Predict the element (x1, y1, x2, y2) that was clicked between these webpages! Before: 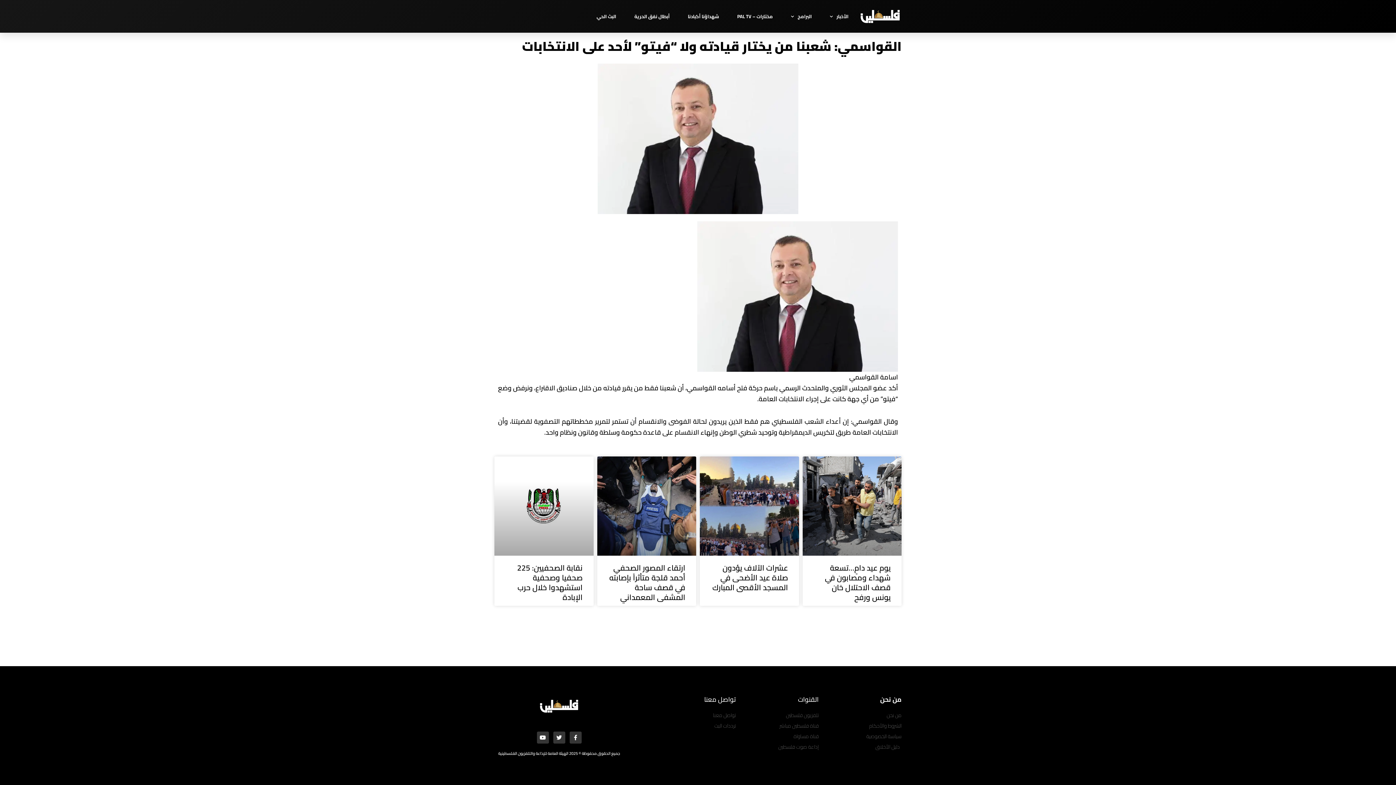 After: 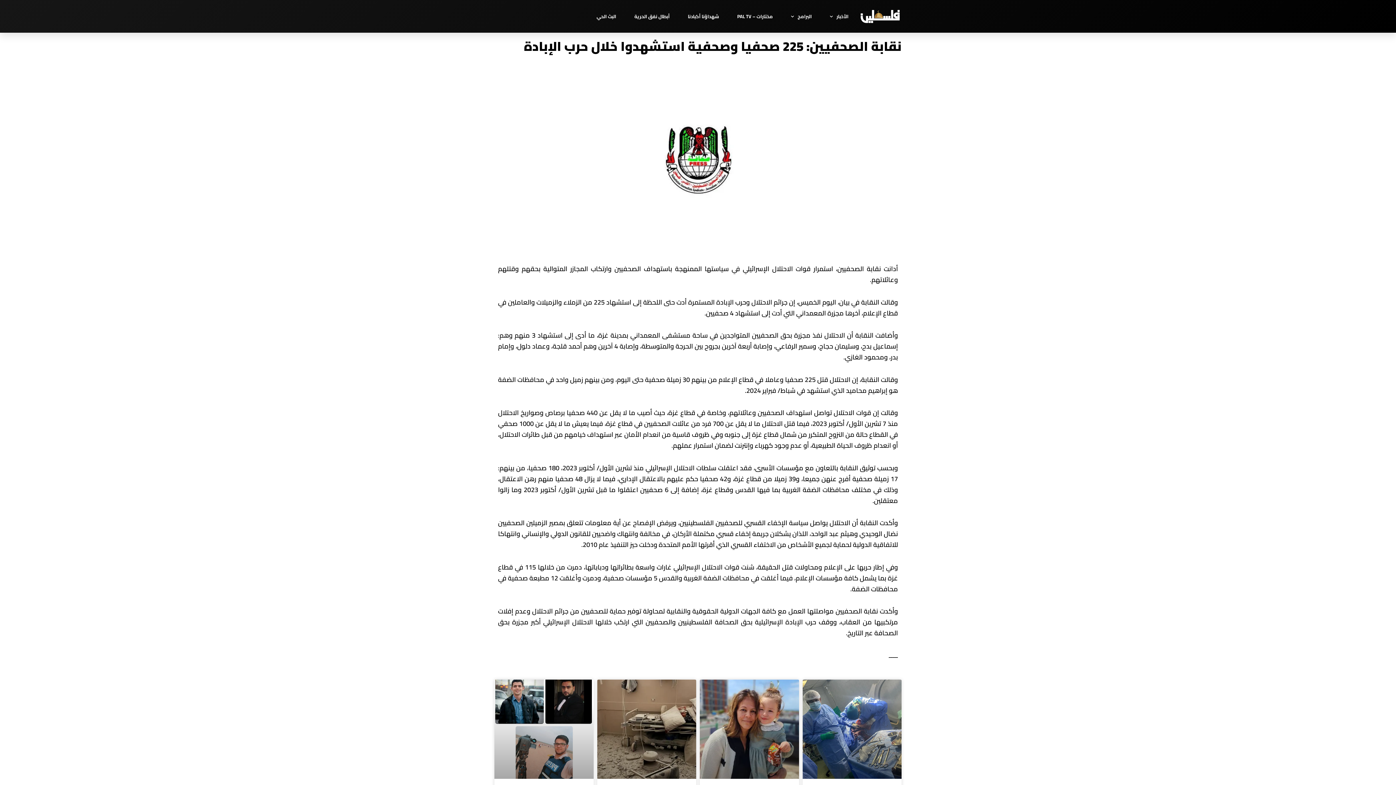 Action: bbox: (494, 456, 593, 555)